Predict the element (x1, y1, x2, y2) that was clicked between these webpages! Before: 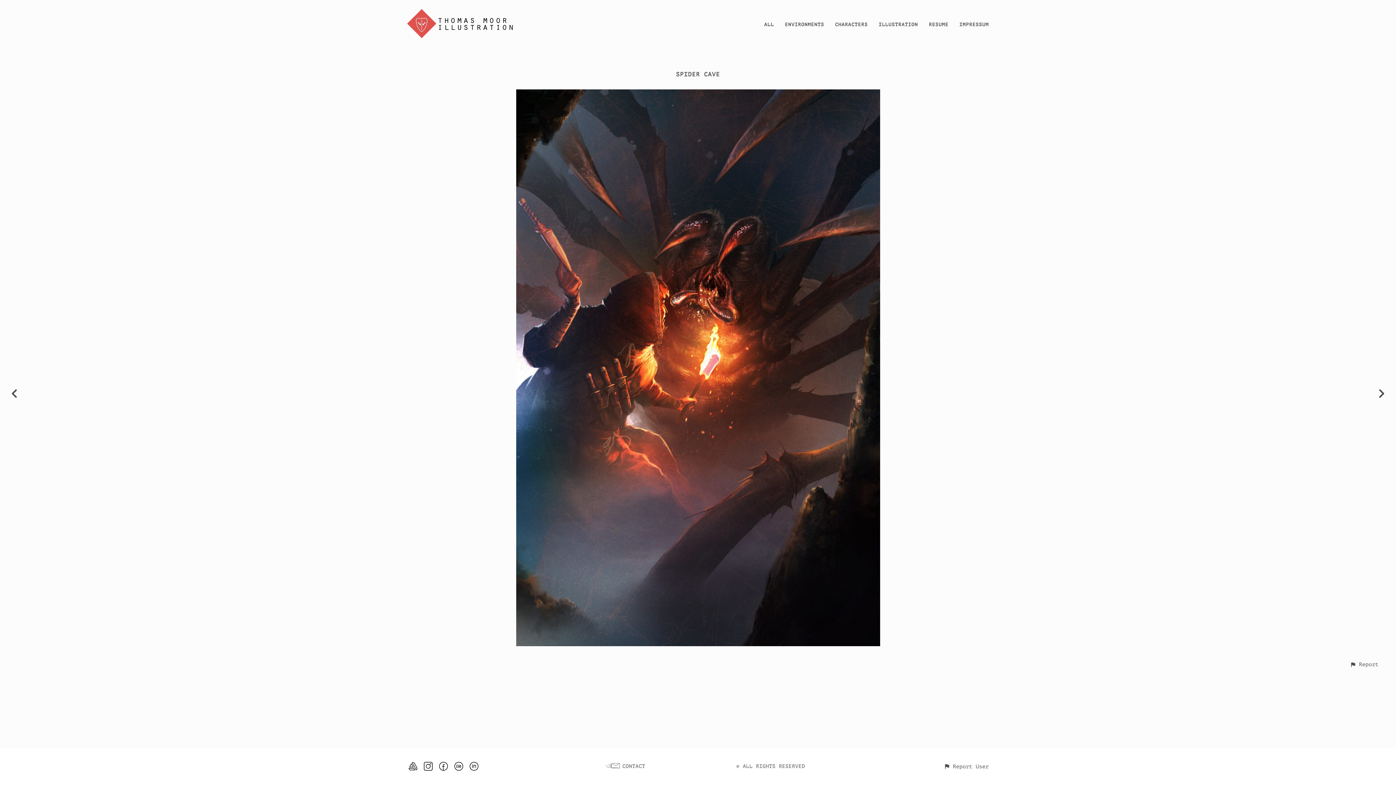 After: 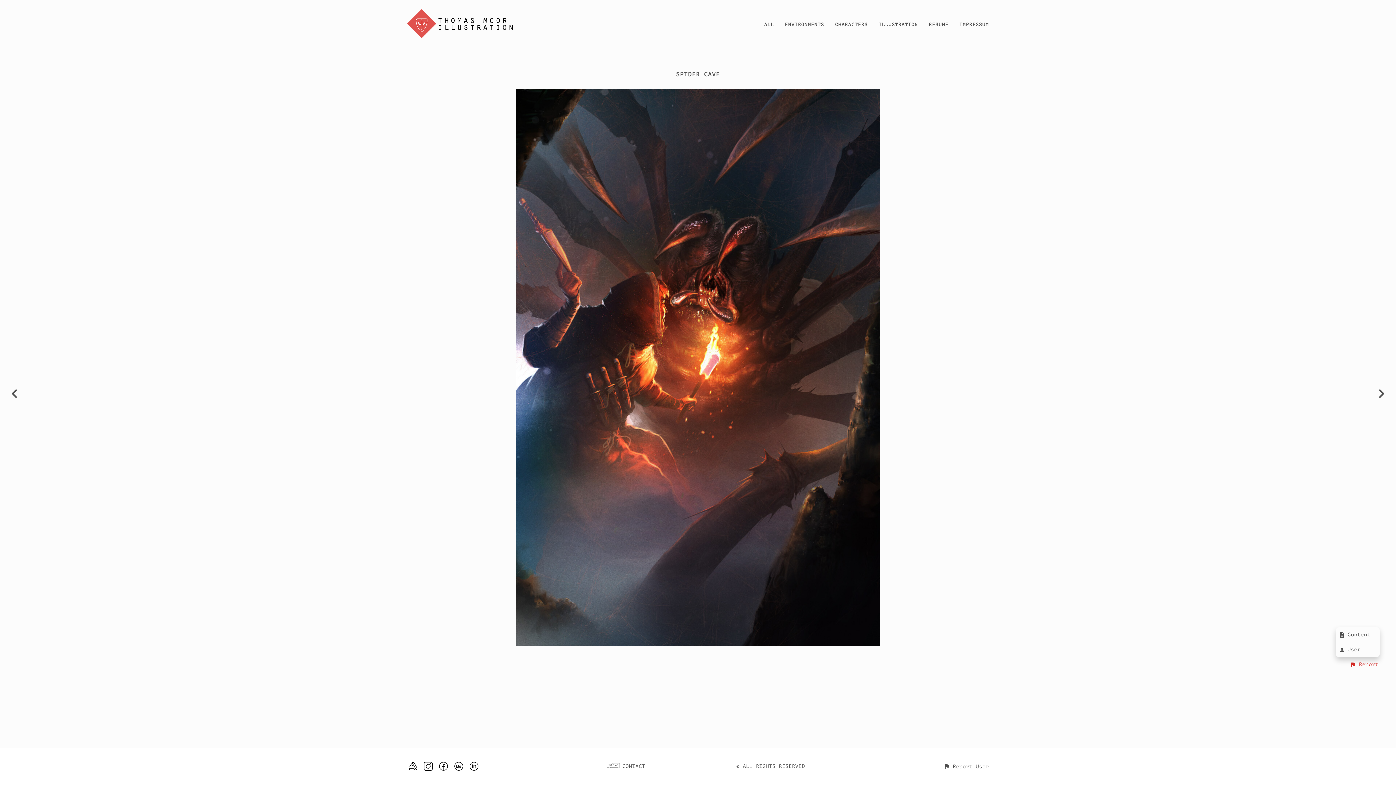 Action: label: Report bbox: (1347, 657, 1381, 672)